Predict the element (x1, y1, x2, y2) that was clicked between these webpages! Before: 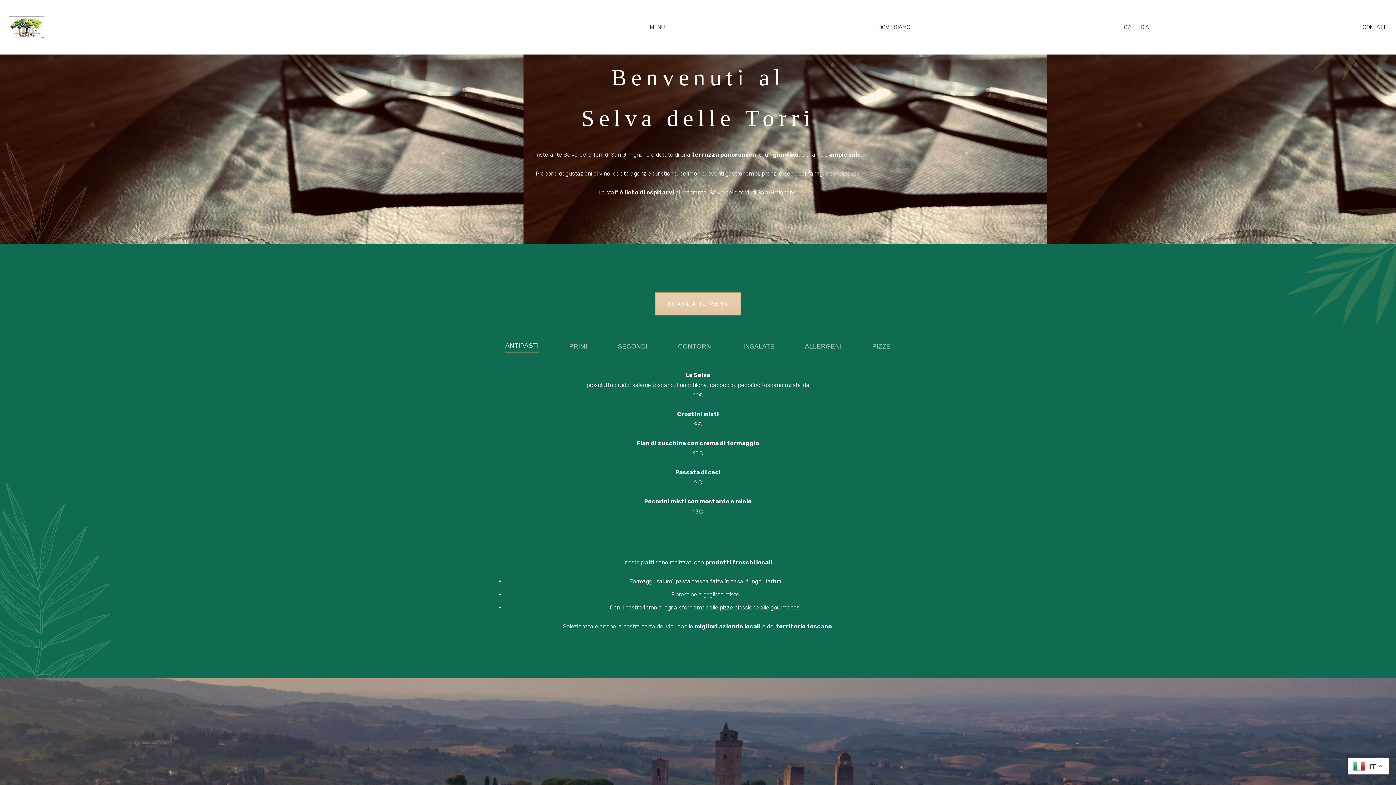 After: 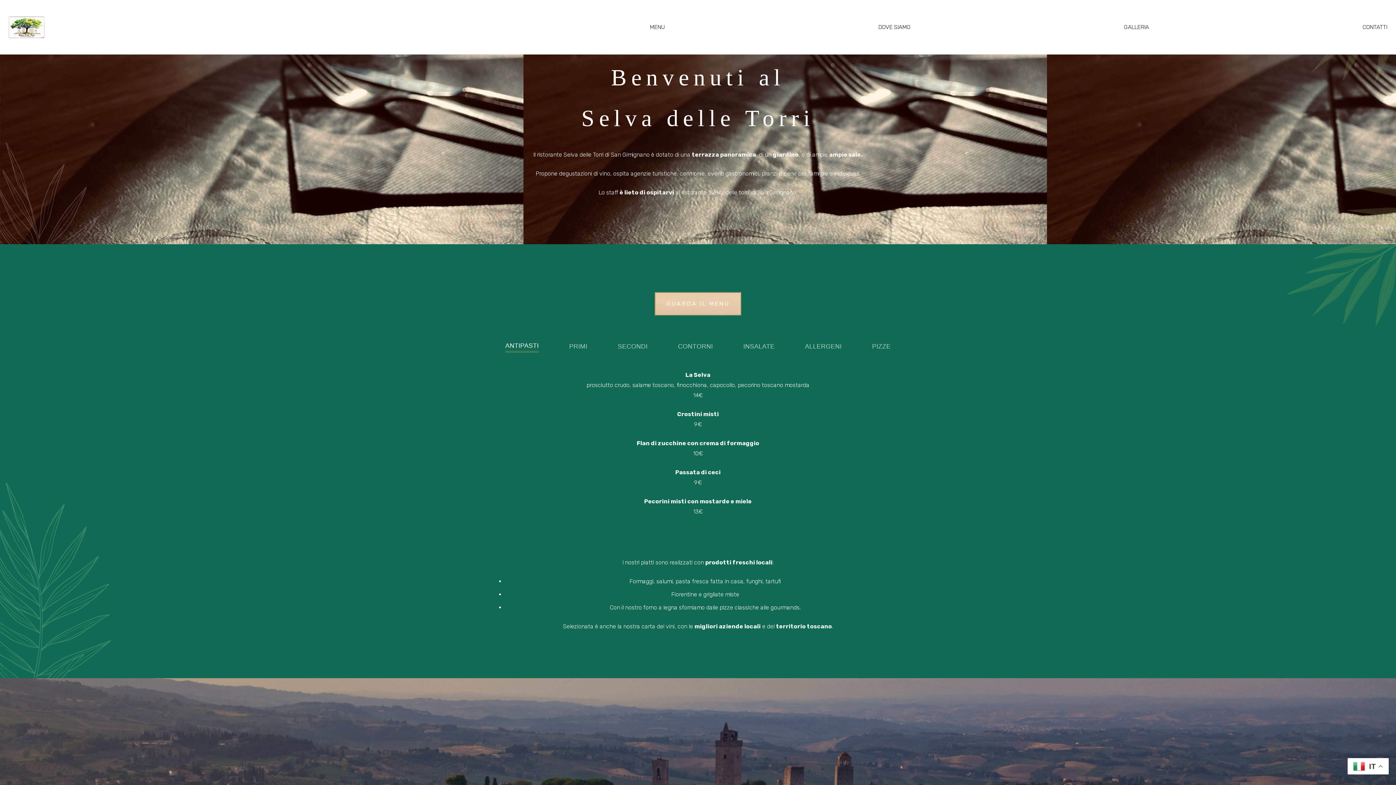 Action: bbox: (505, 340, 538, 352) label: ANTIPASTI